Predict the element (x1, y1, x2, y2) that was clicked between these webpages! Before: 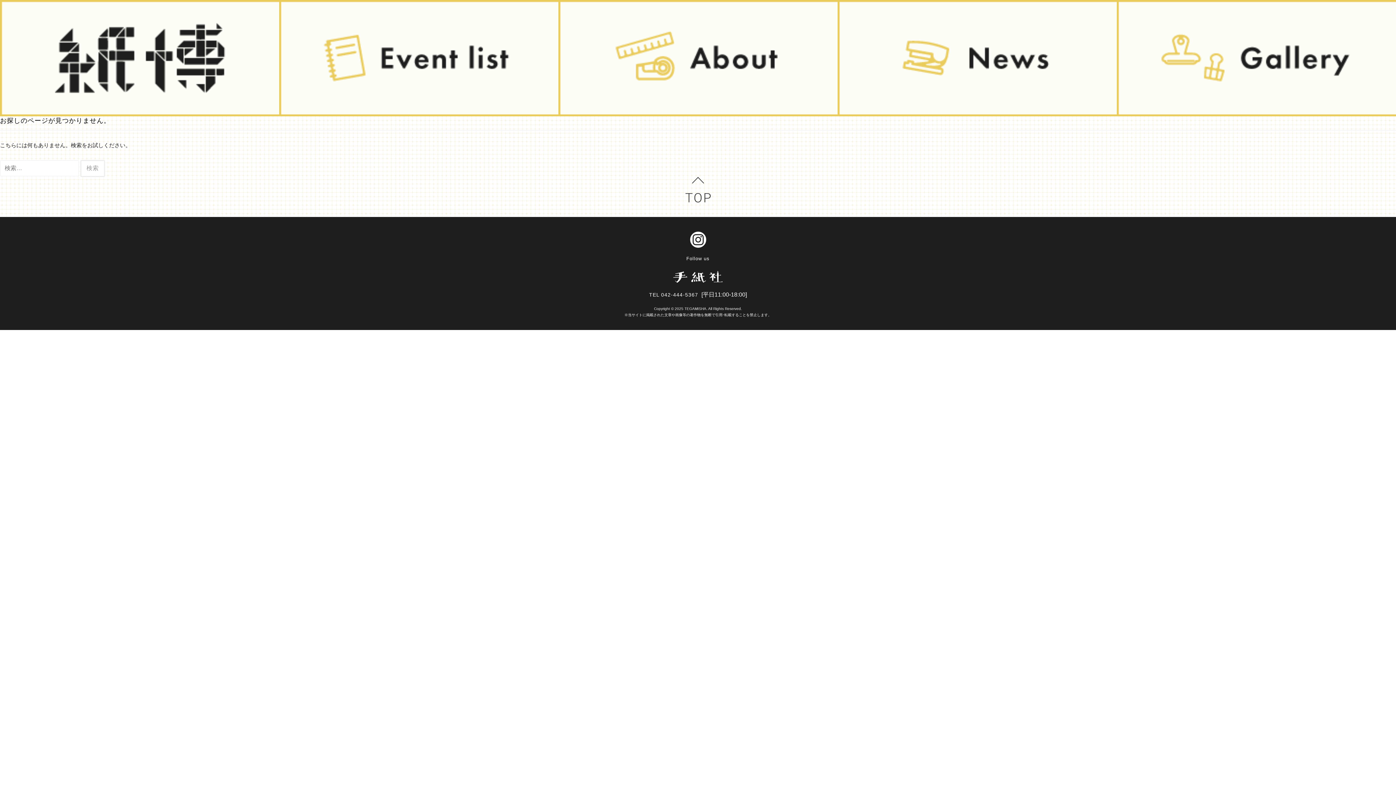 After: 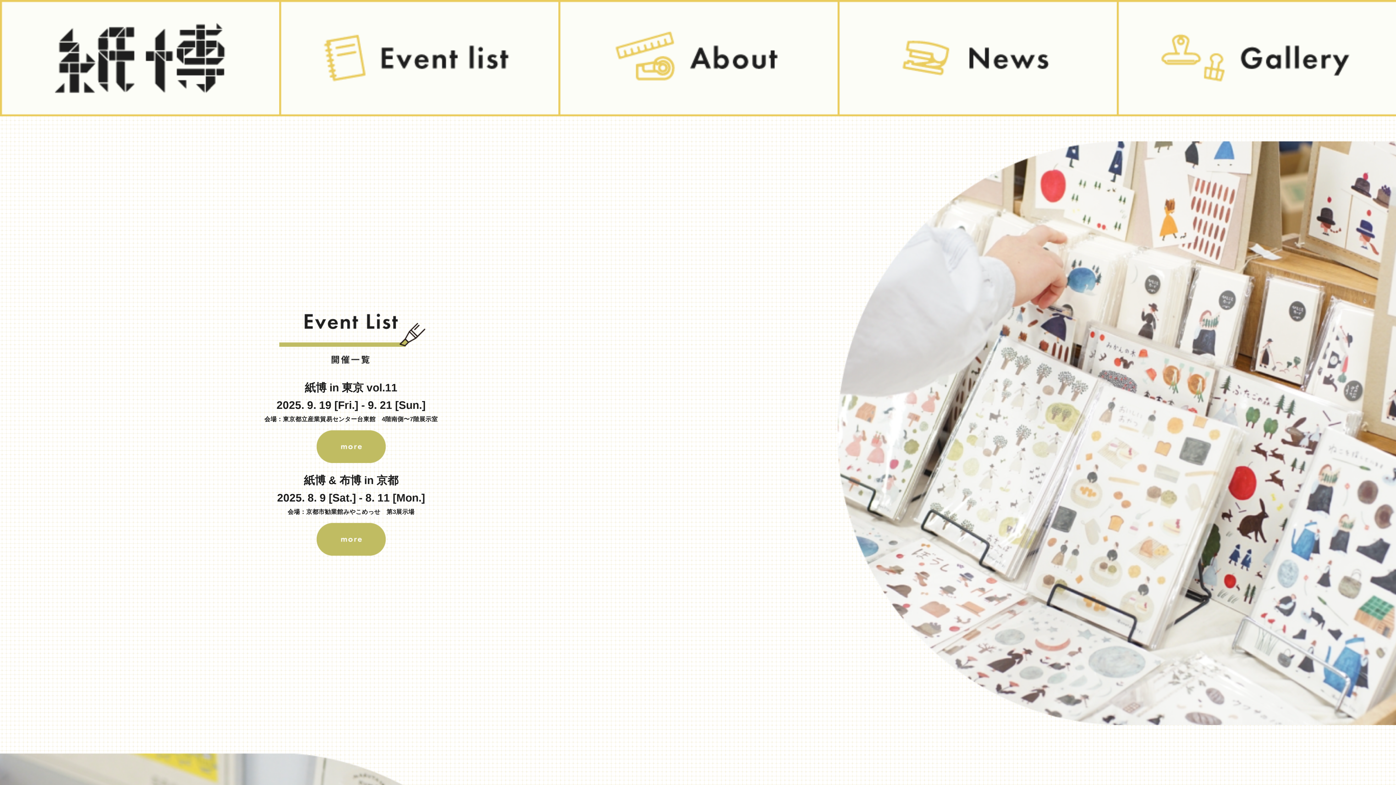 Action: bbox: (0, 0, 279, 116)